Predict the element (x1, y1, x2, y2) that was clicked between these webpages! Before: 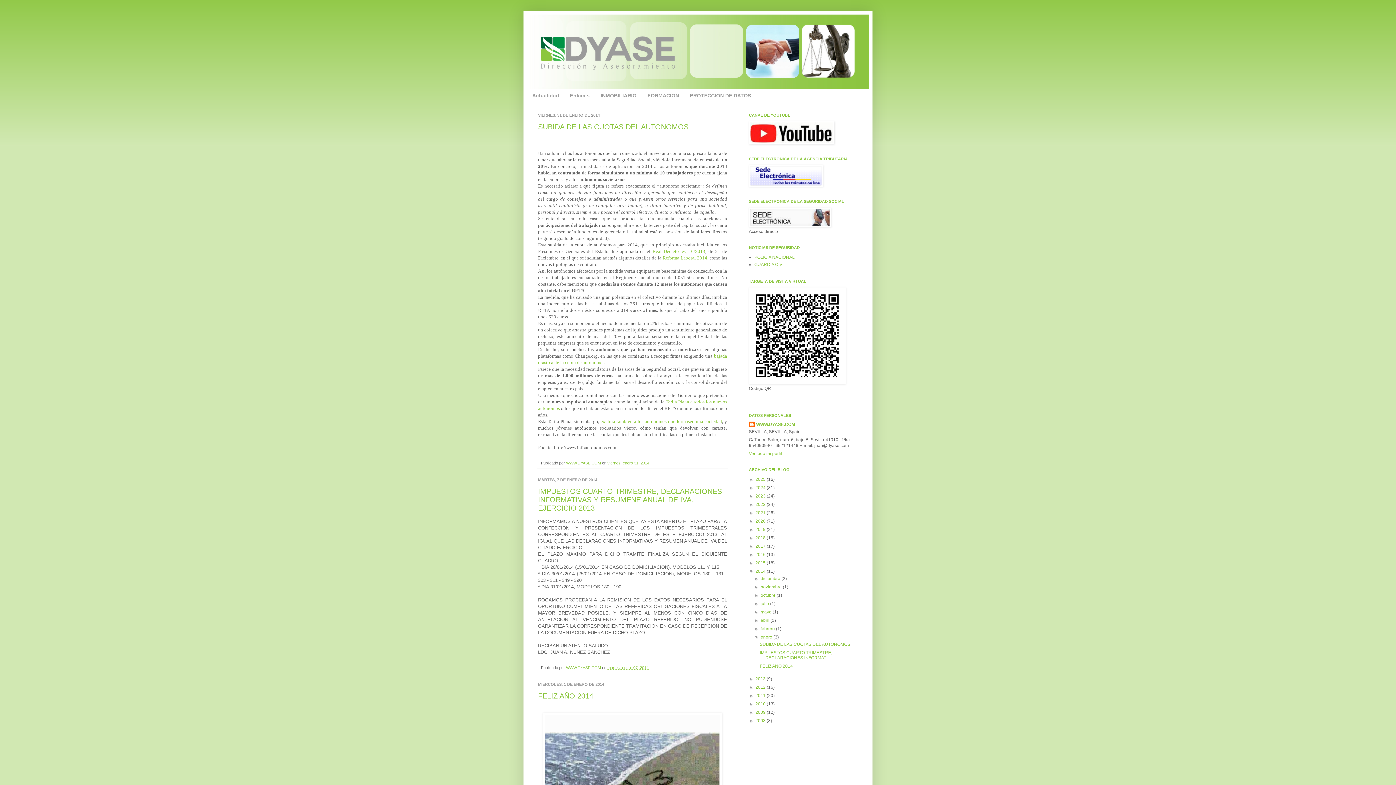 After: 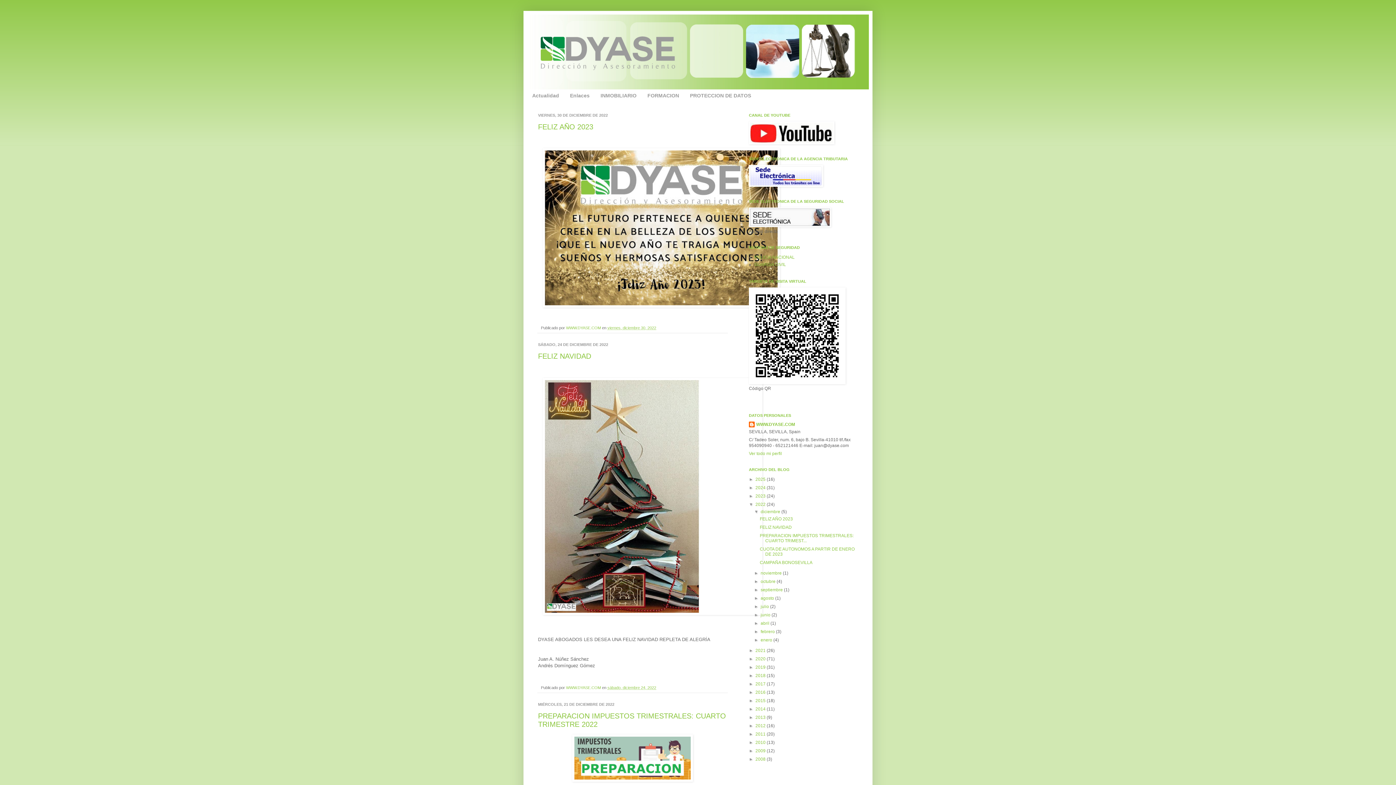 Action: bbox: (755, 502, 766, 507) label: 2022 